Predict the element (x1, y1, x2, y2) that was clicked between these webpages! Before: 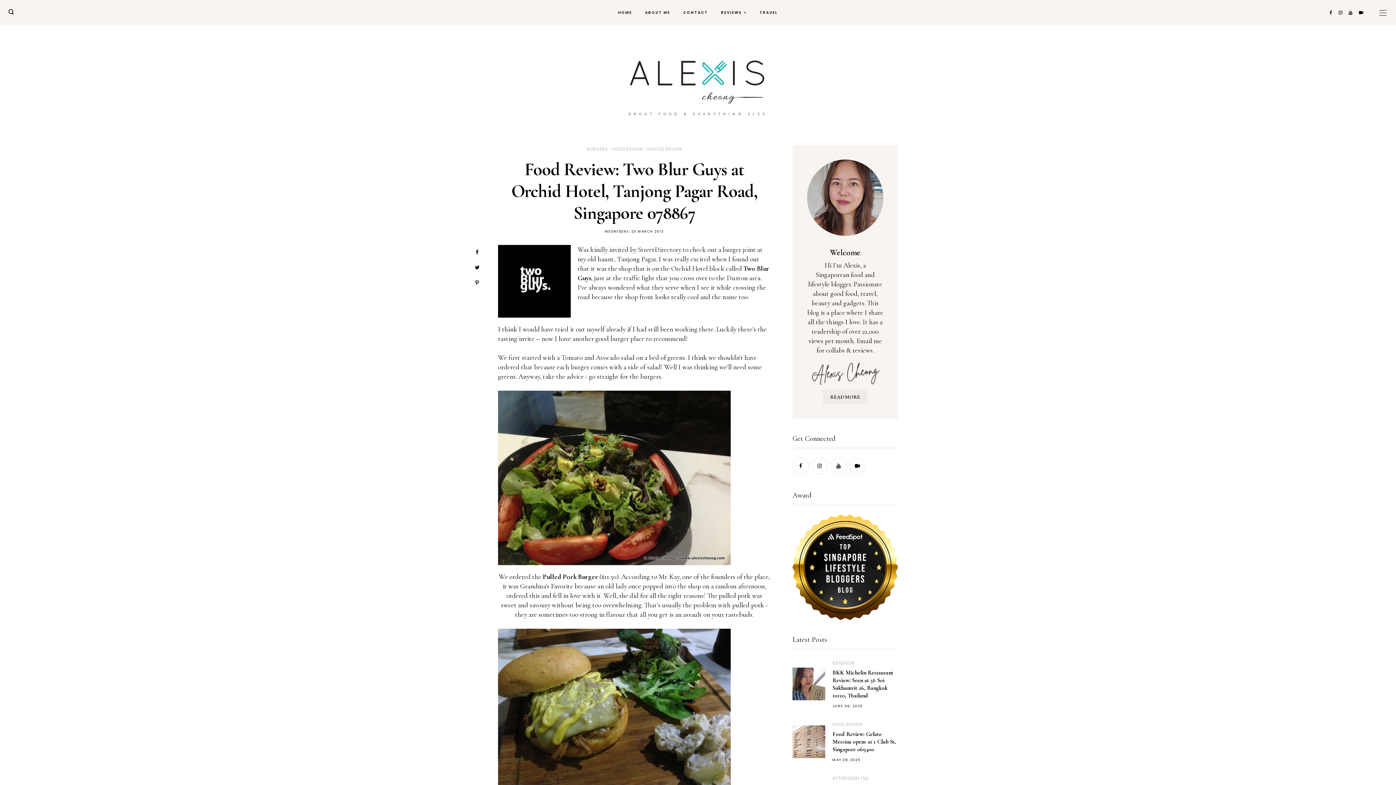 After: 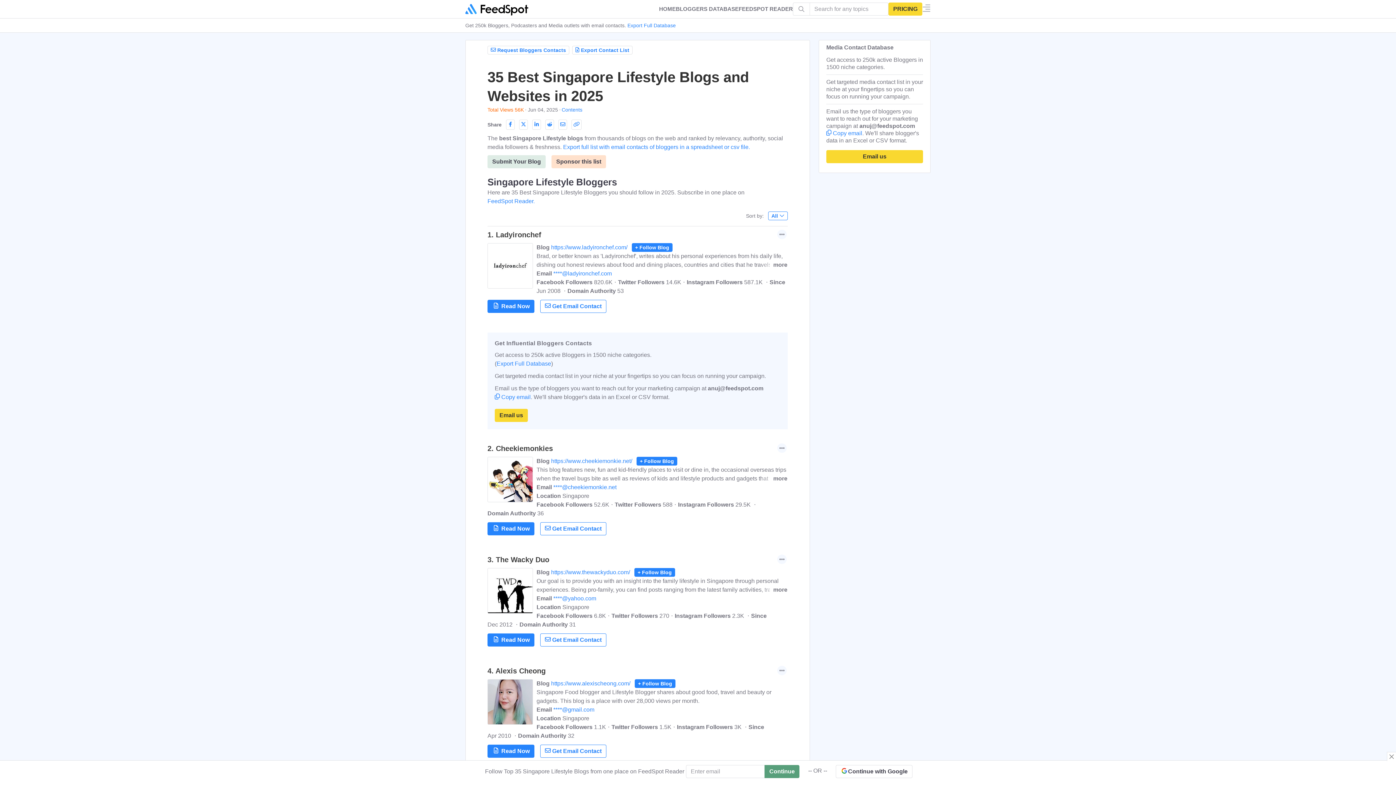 Action: bbox: (792, 562, 898, 570)